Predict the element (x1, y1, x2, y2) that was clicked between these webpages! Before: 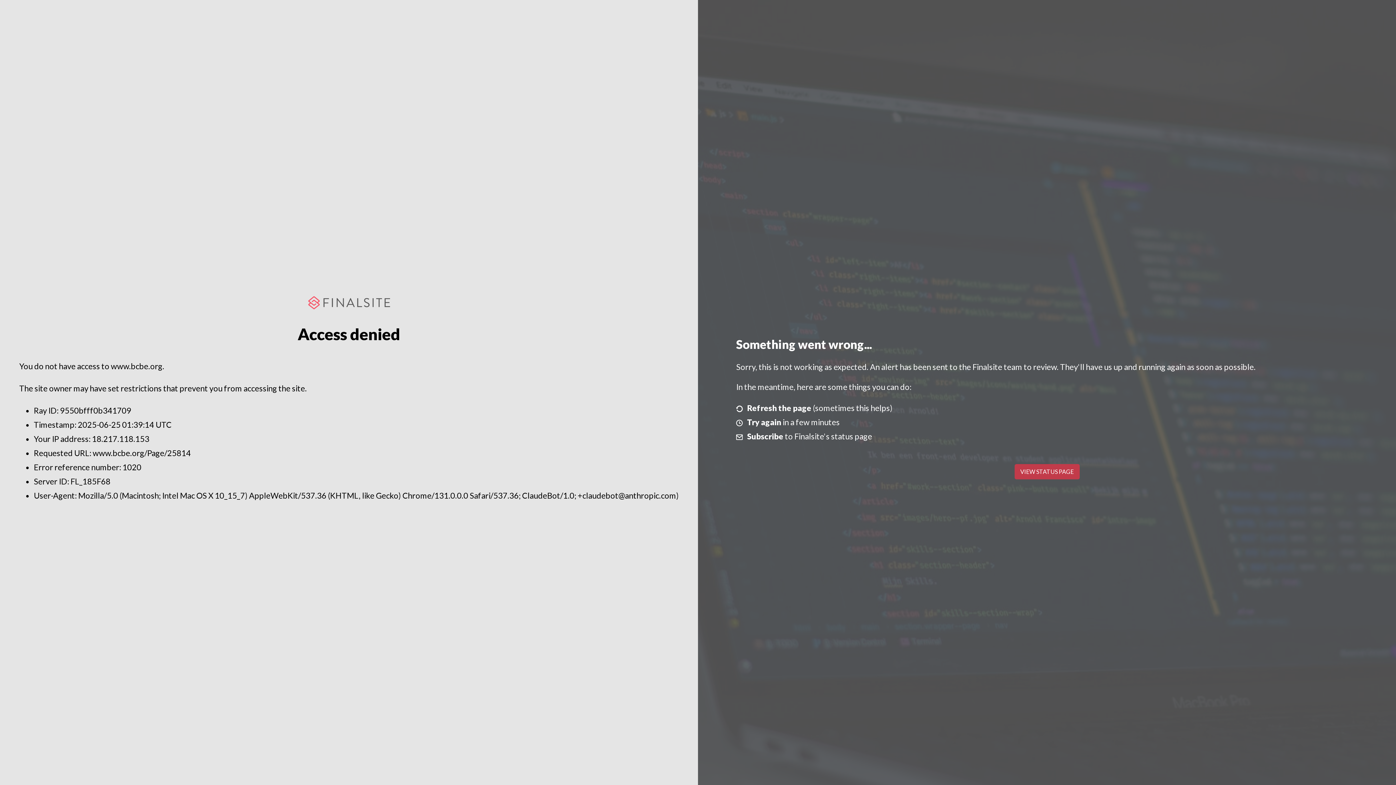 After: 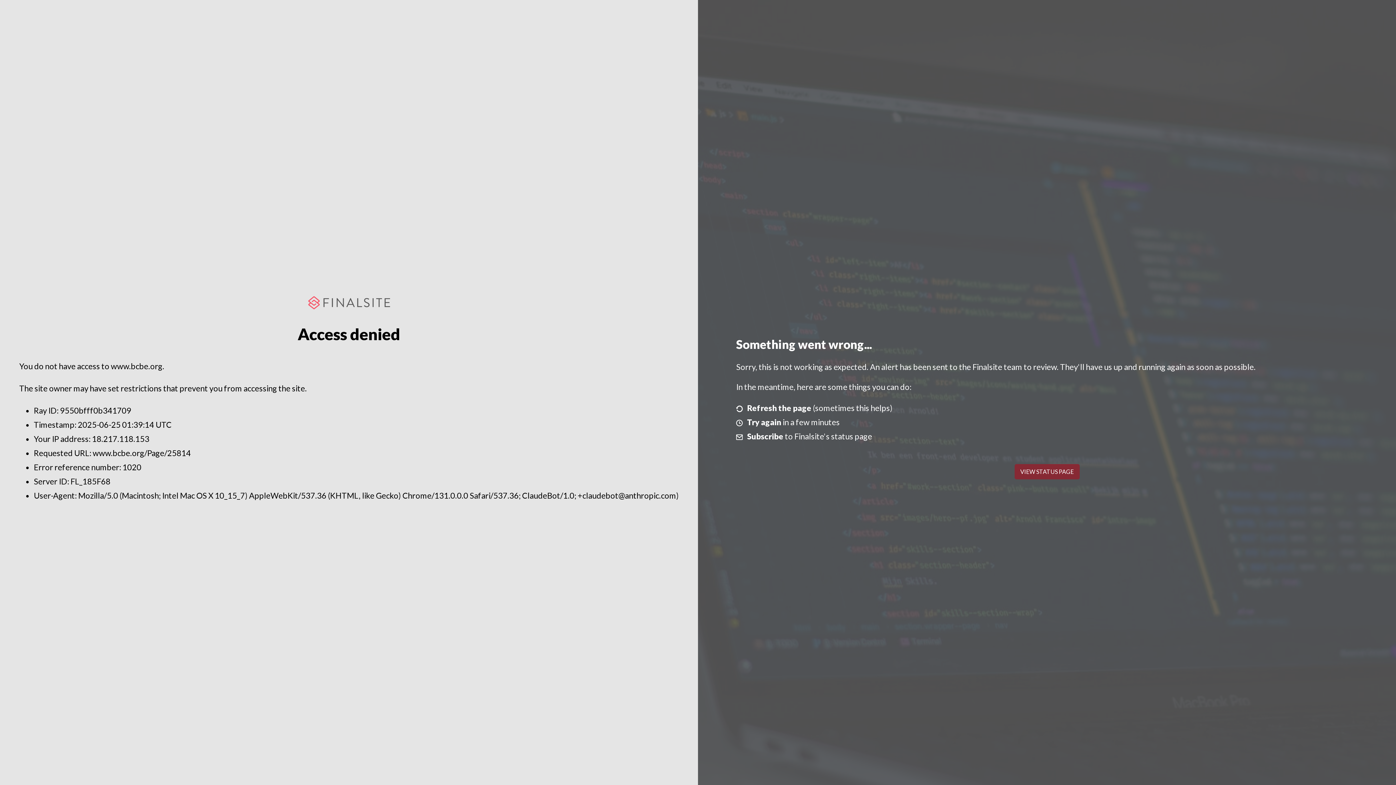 Action: label: VIEW STATUS PAGE bbox: (1014, 464, 1079, 479)